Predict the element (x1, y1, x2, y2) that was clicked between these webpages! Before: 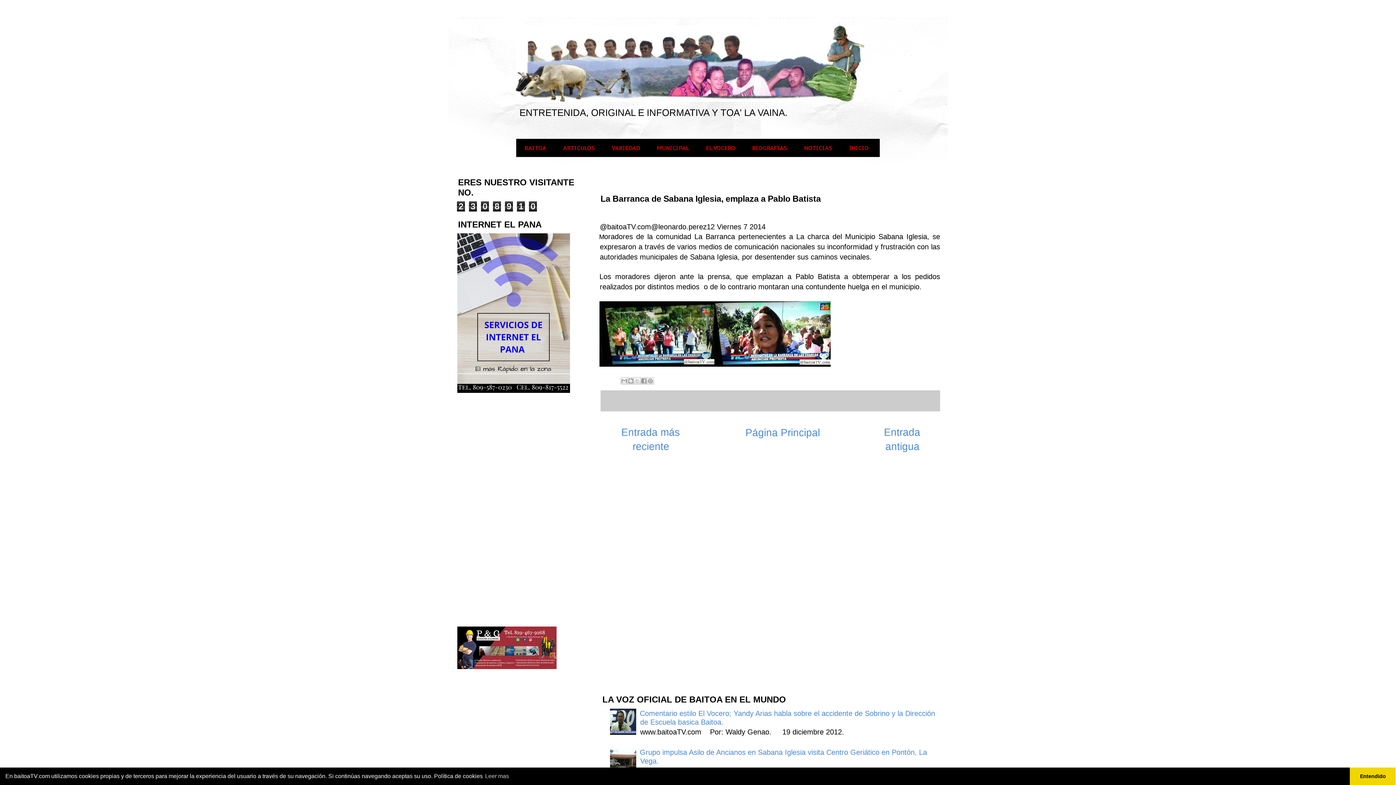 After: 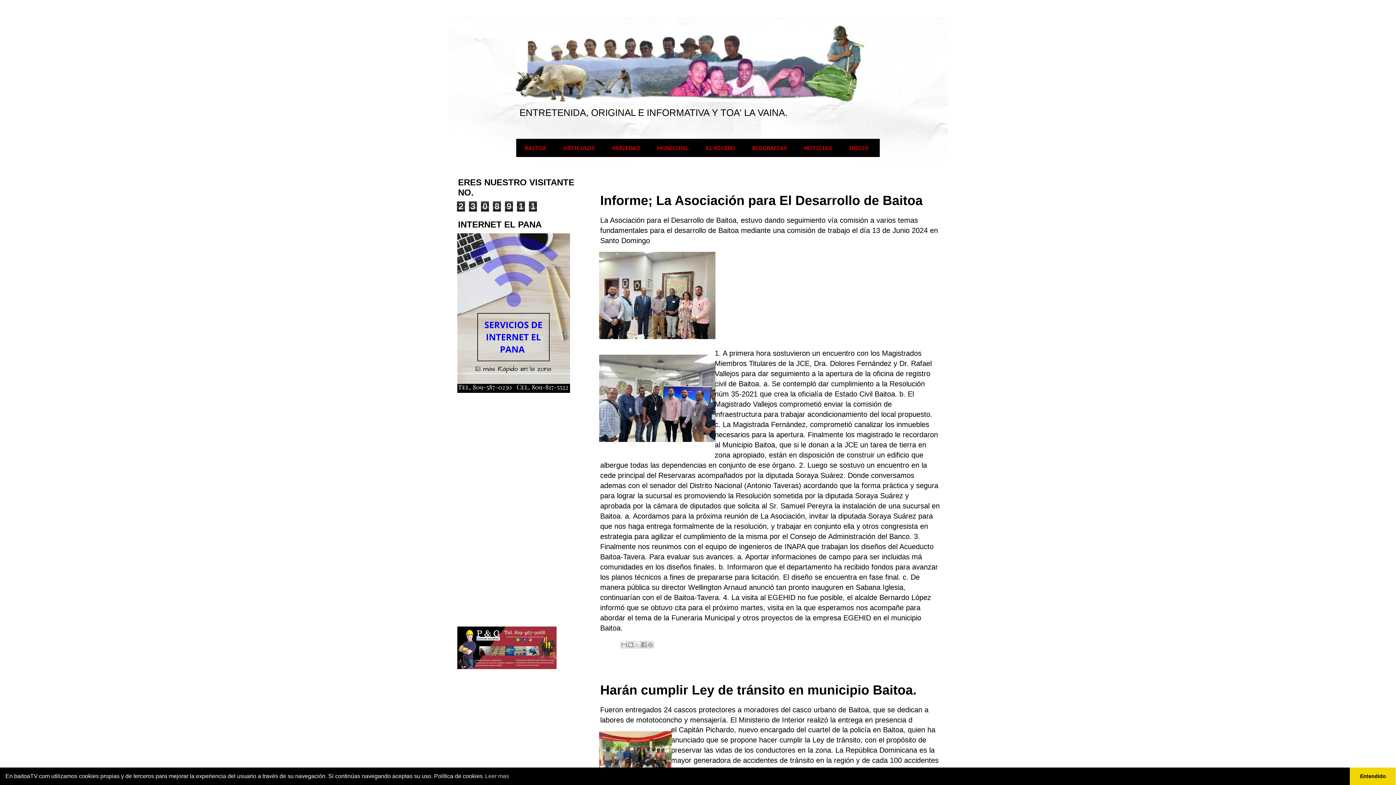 Action: bbox: (515, 25, 880, 101)